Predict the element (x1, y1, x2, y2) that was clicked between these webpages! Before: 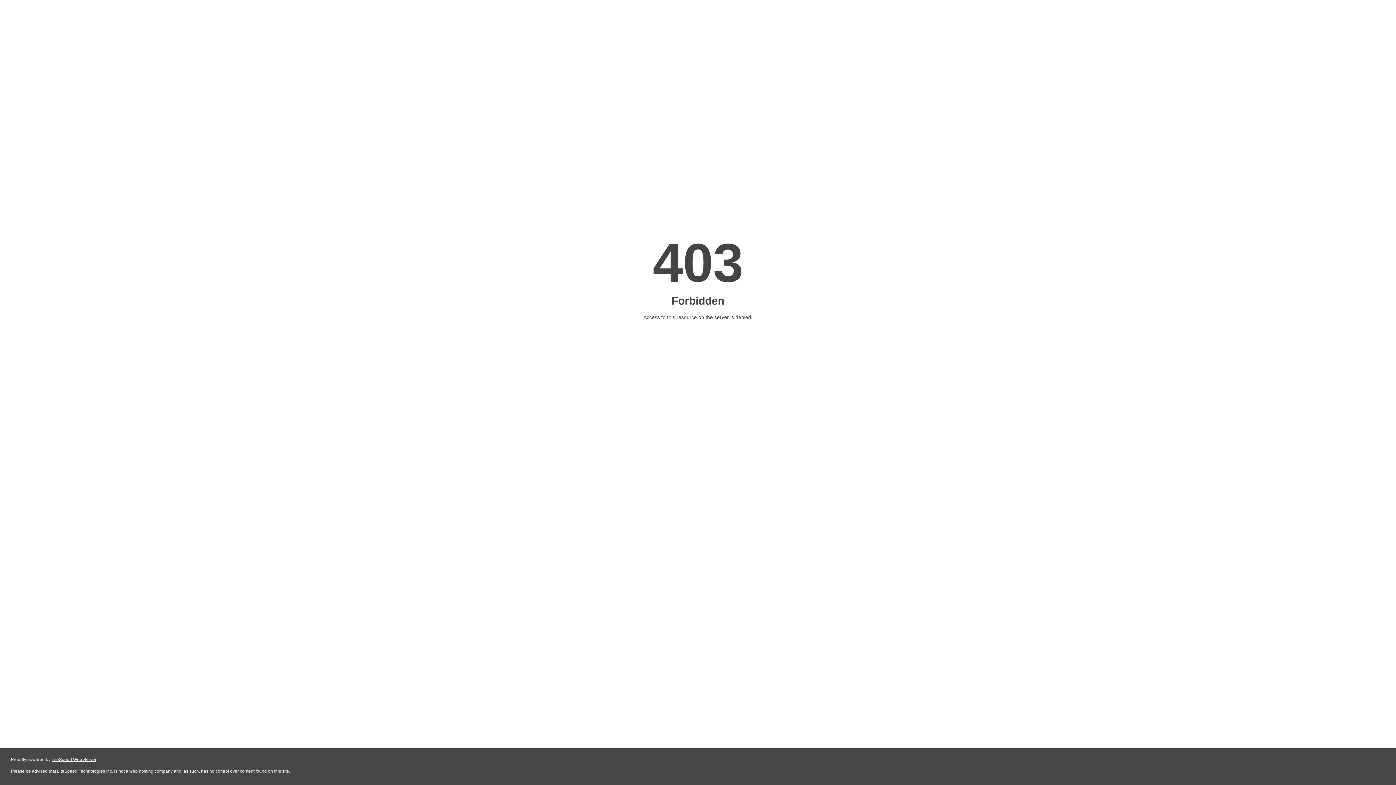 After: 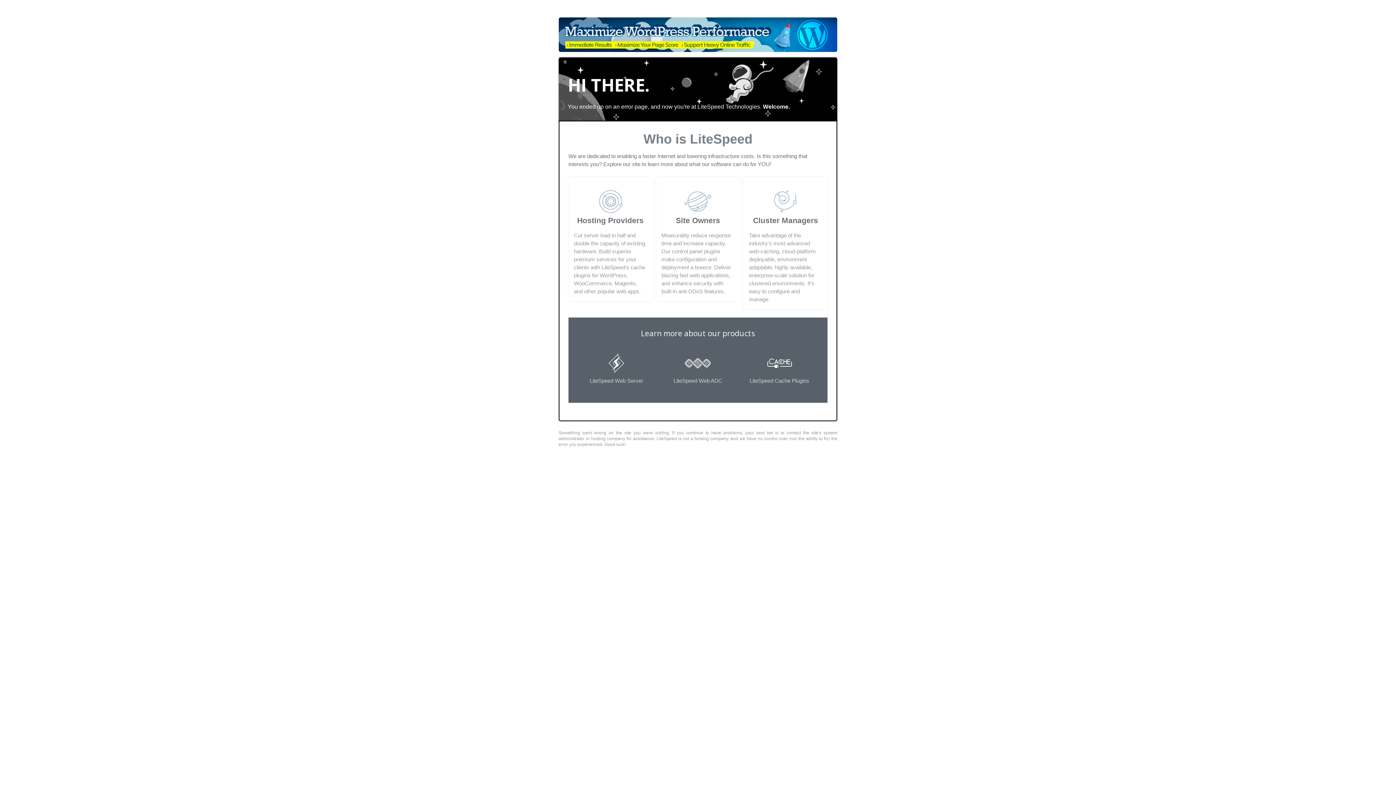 Action: label: LiteSpeed Web Server bbox: (51, 757, 96, 762)